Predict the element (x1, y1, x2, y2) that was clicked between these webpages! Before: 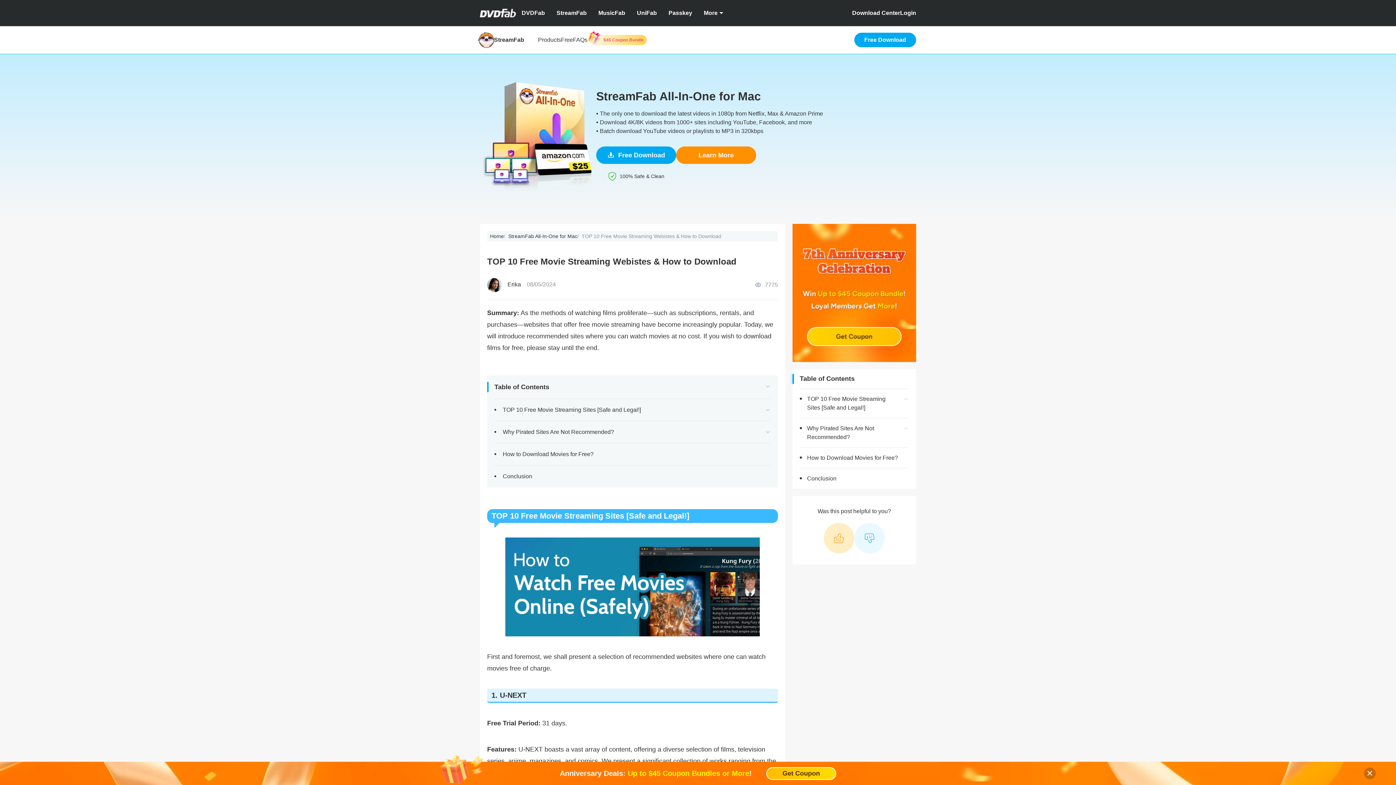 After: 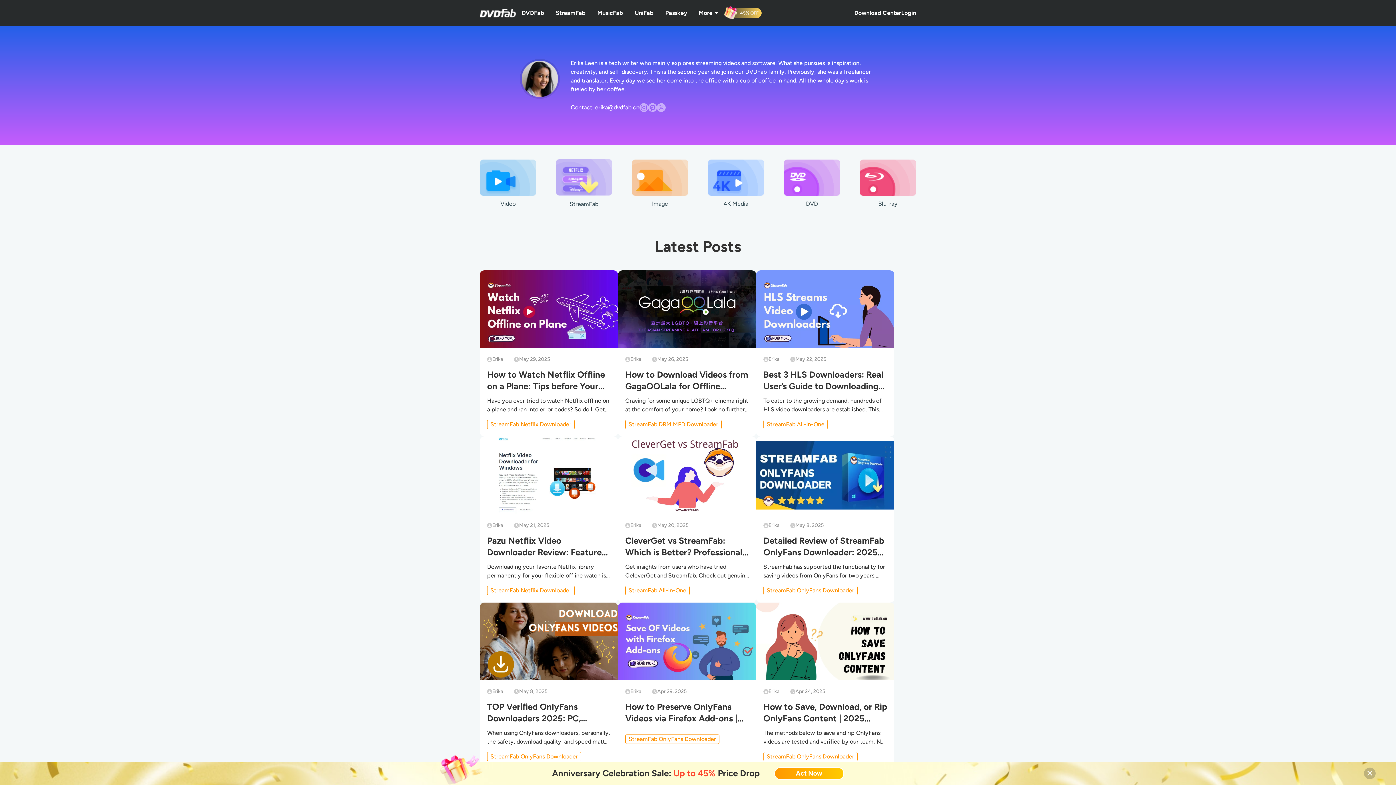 Action: label: Erika bbox: (507, 281, 521, 287)